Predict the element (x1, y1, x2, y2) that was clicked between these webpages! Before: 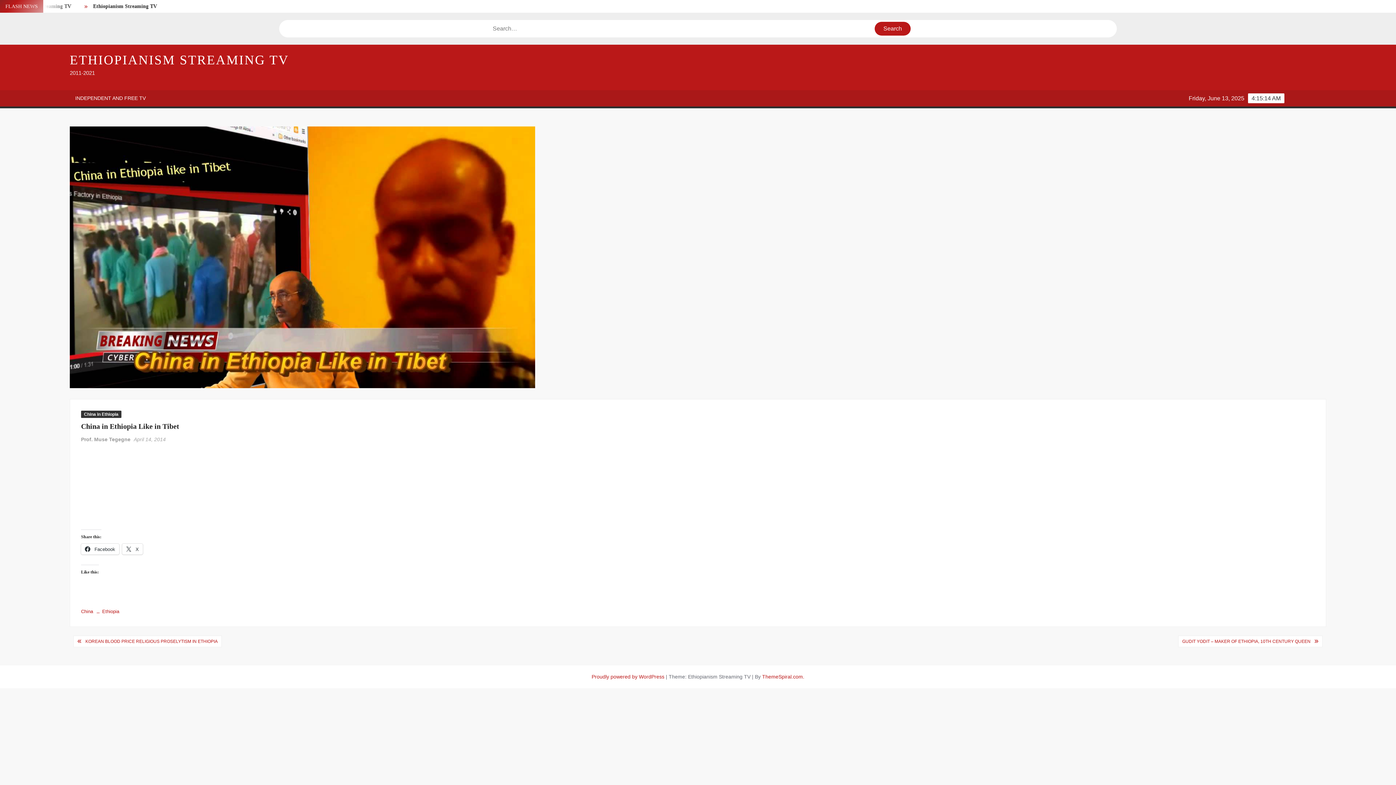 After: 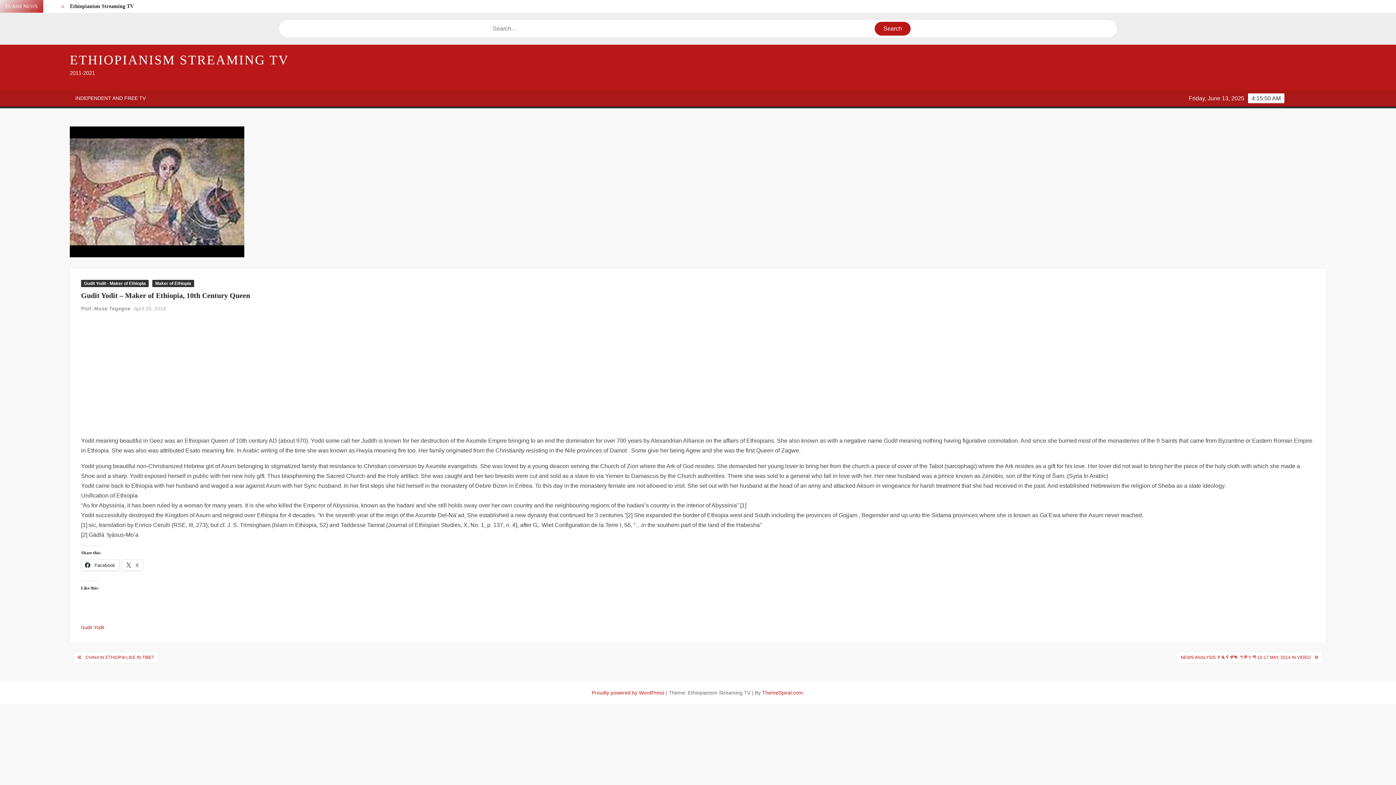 Action: label: GUDIT YODIT – MAKER OF ETHIOPIA, 10TH CENTURY QUEEN bbox: (1178, 636, 1314, 647)